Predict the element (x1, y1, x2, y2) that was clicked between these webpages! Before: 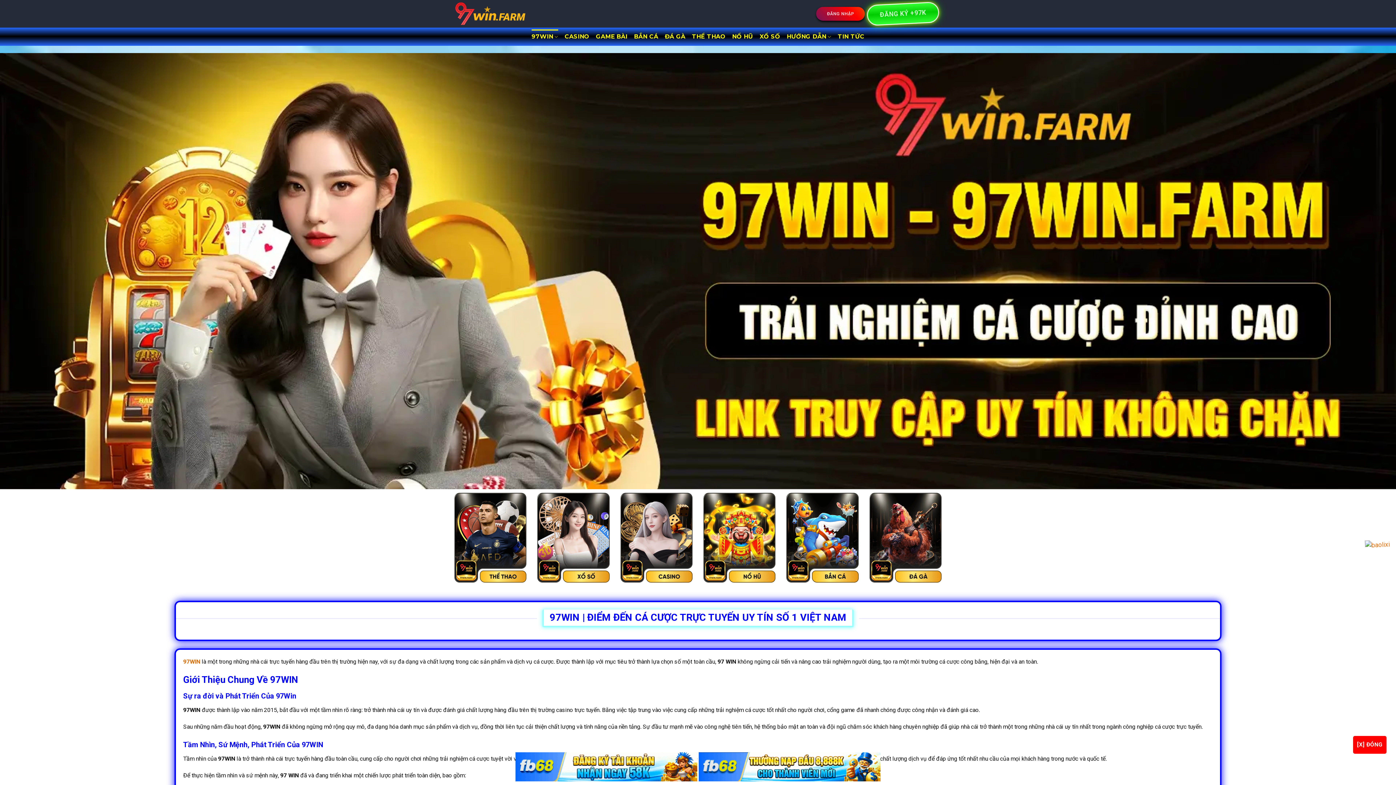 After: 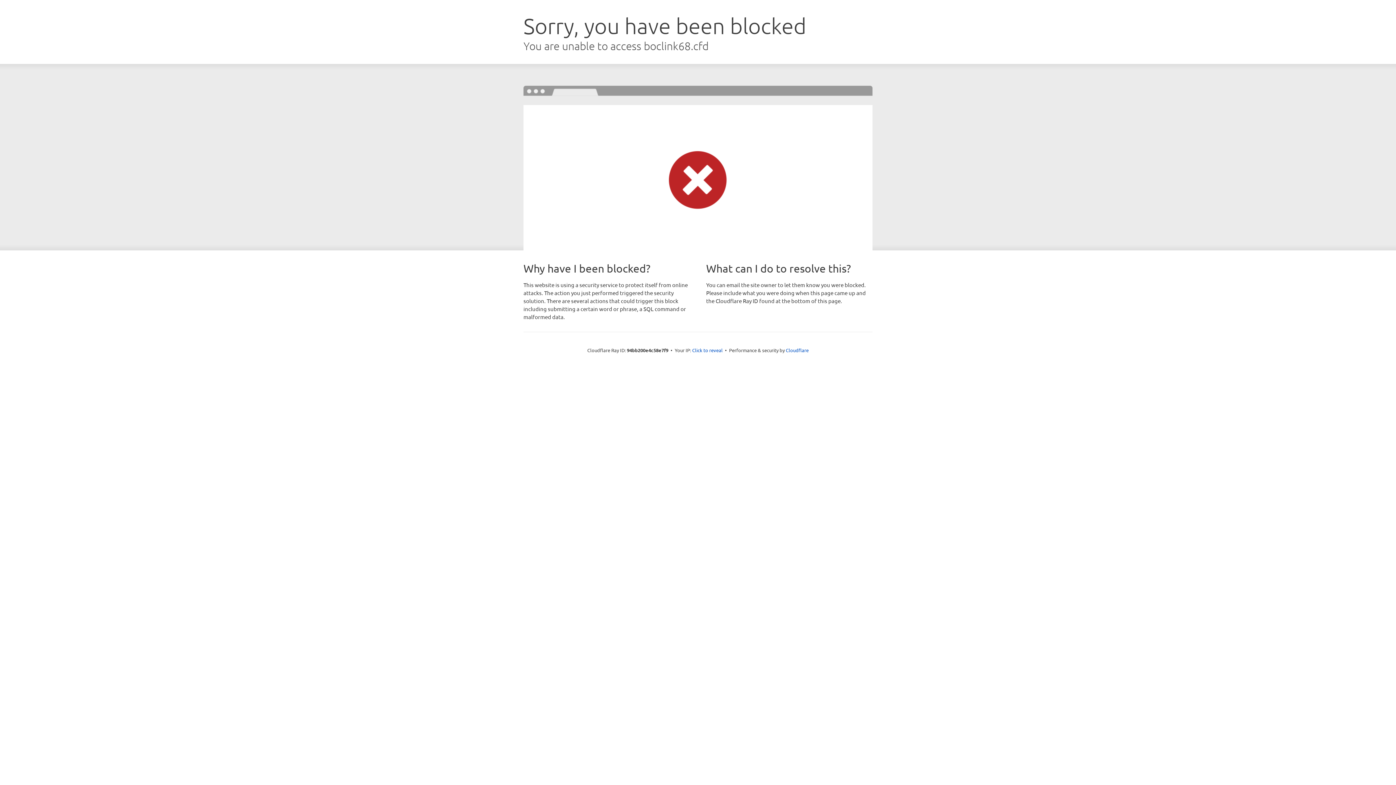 Action: bbox: (867, 2, 939, 24) label: ĐĂNG KÝ +97K